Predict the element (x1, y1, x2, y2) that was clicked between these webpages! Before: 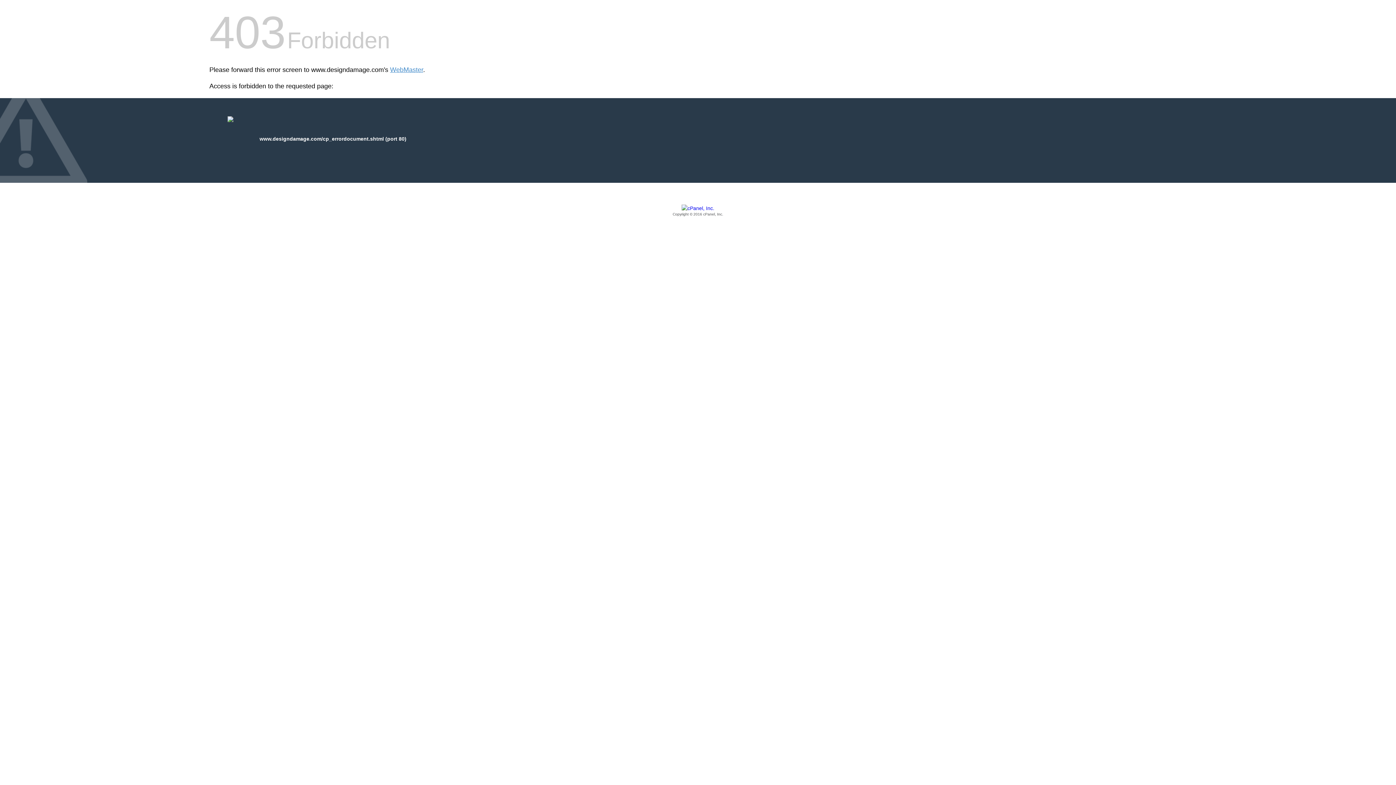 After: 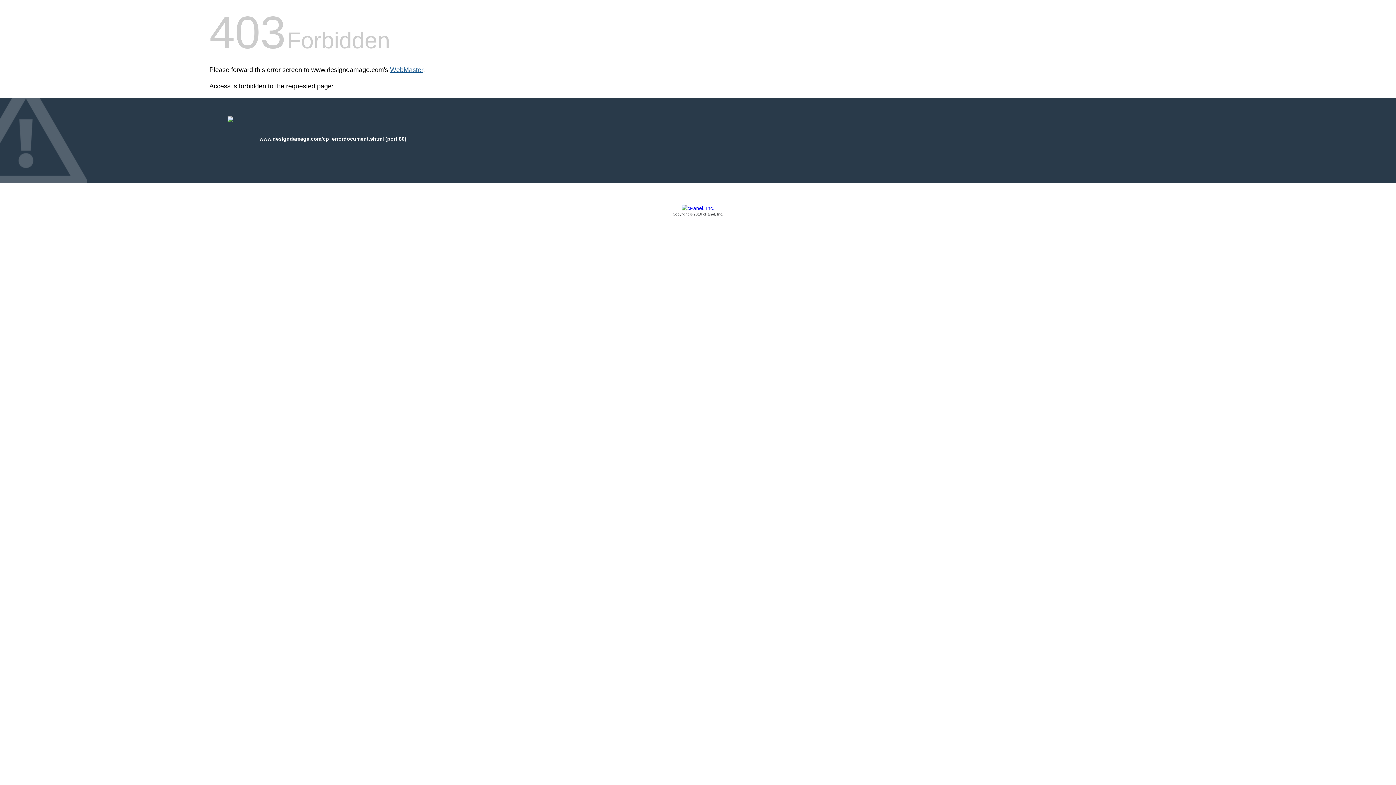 Action: label: WebMaster bbox: (390, 66, 423, 73)